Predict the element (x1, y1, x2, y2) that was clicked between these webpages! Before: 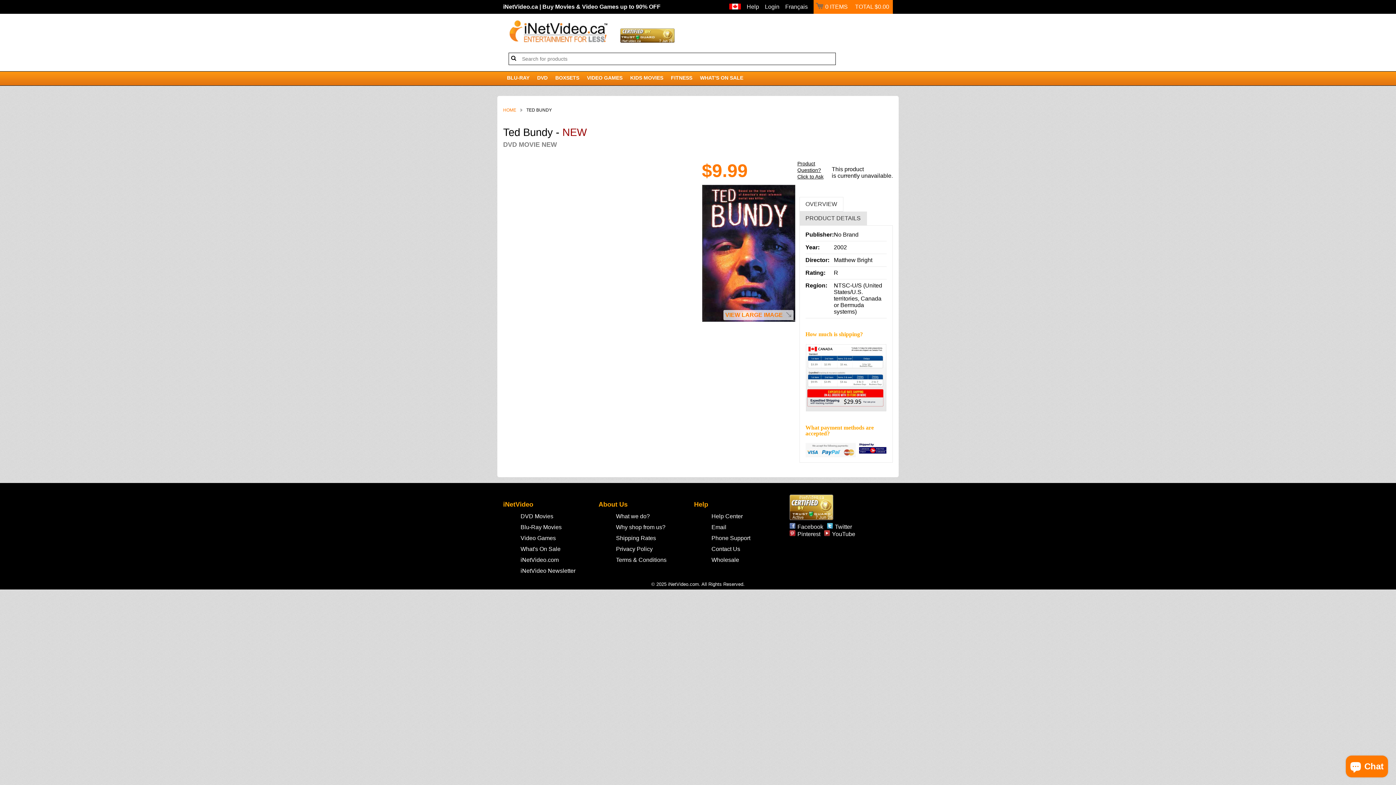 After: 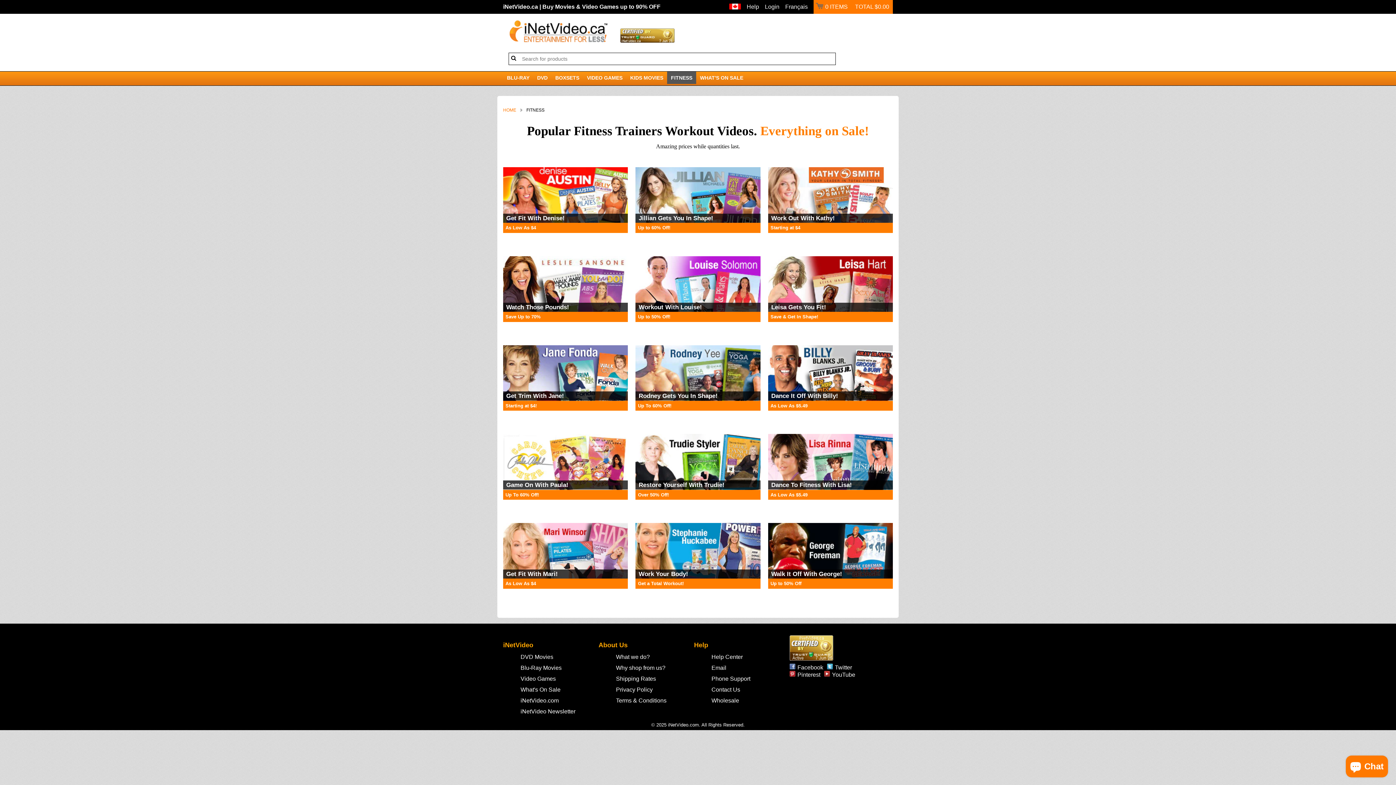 Action: label: FITNESS bbox: (667, 71, 696, 83)